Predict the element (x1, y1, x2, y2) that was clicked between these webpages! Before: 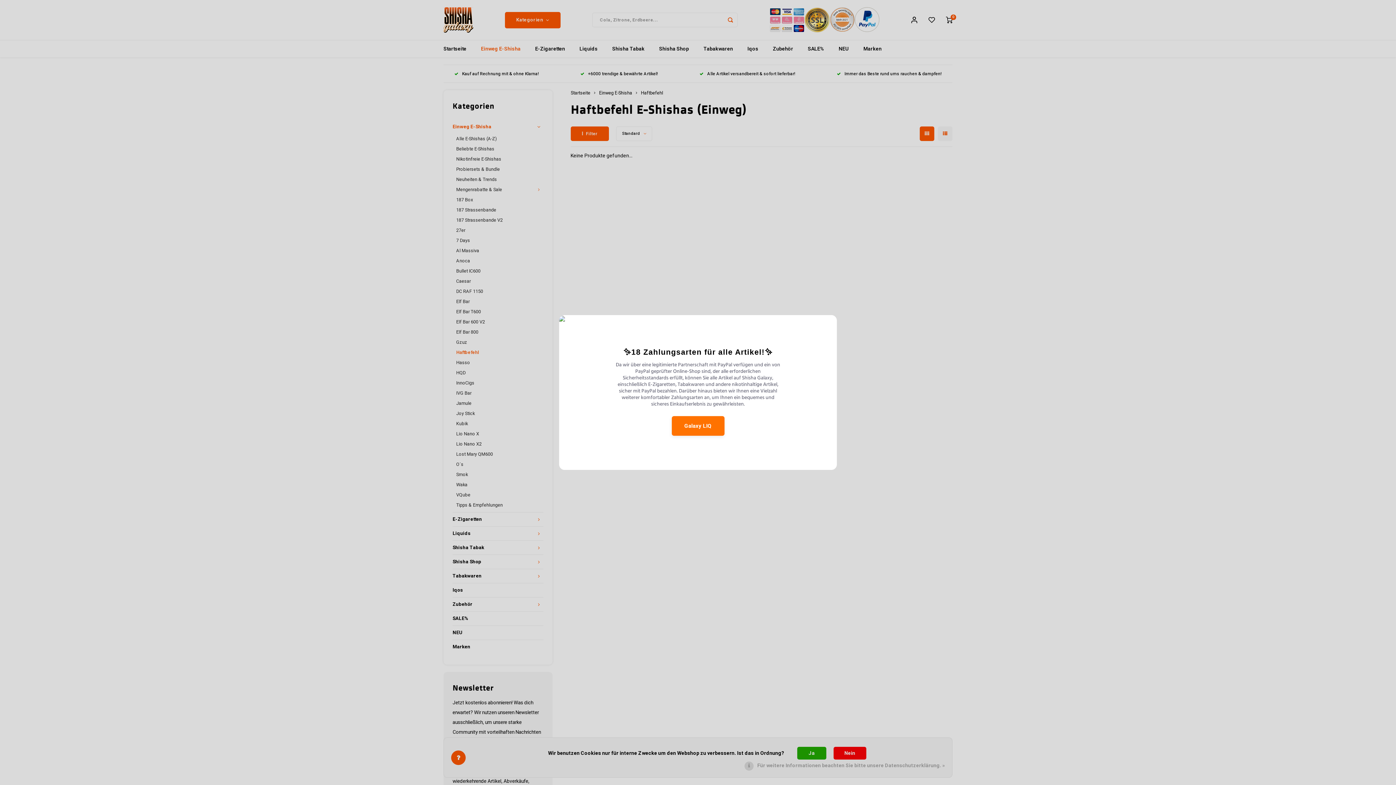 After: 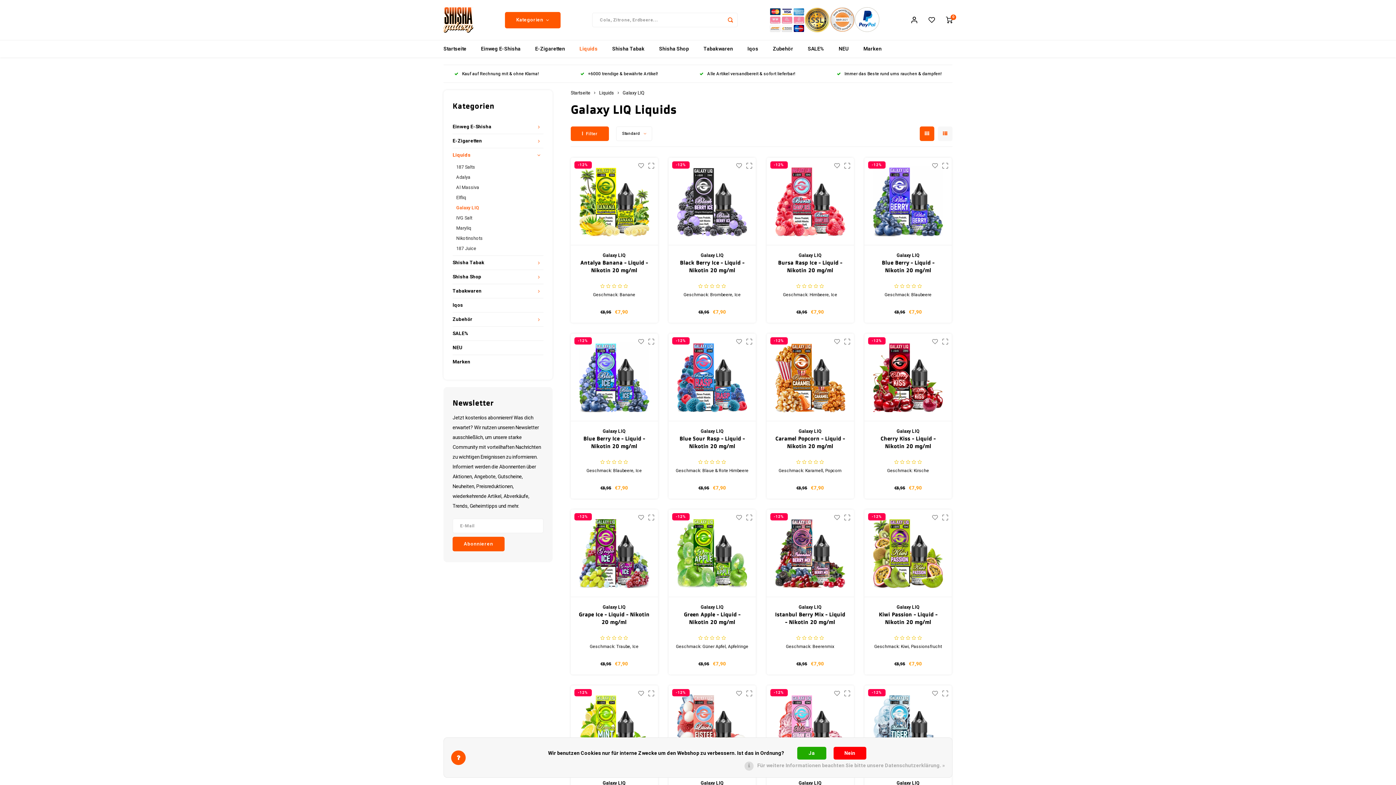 Action: bbox: (671, 416, 724, 436) label: Galaxy LIQ